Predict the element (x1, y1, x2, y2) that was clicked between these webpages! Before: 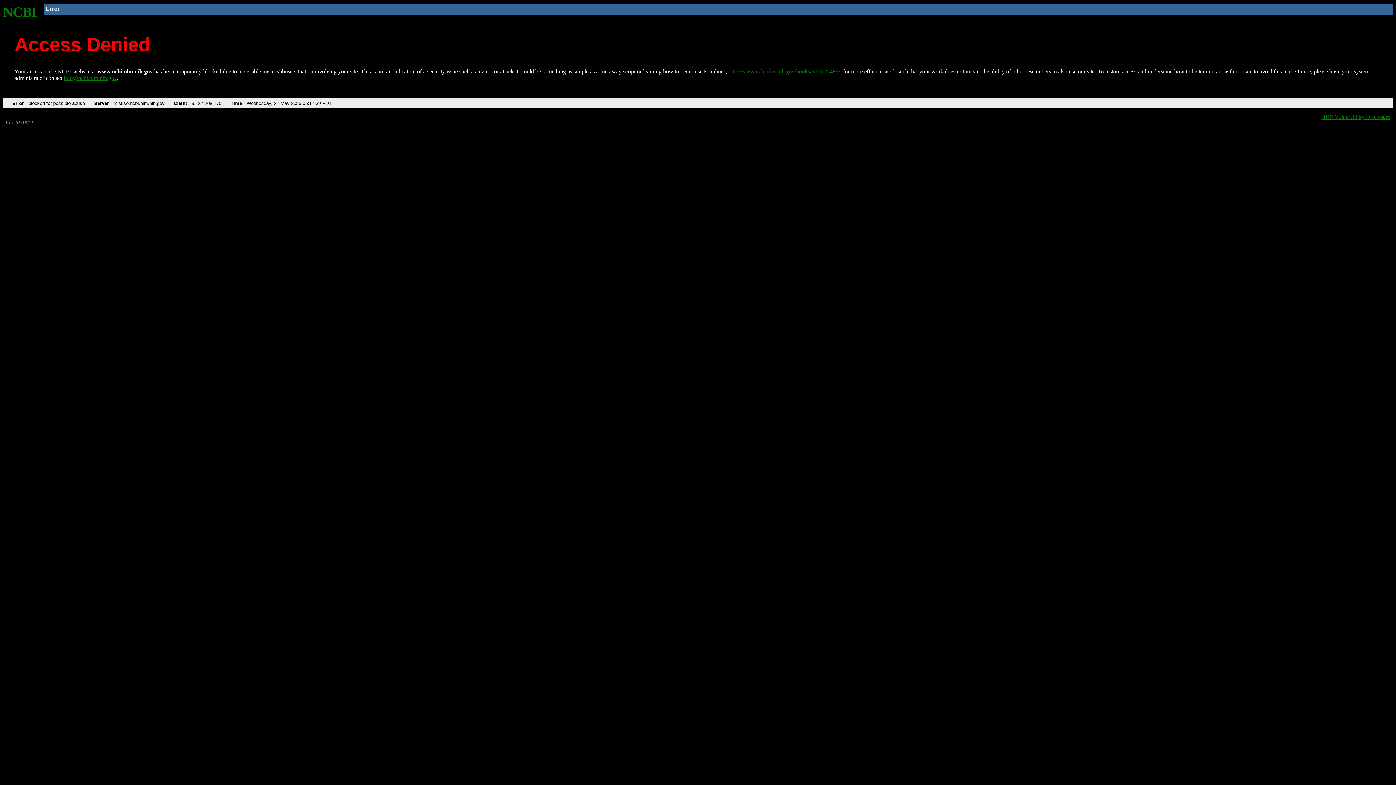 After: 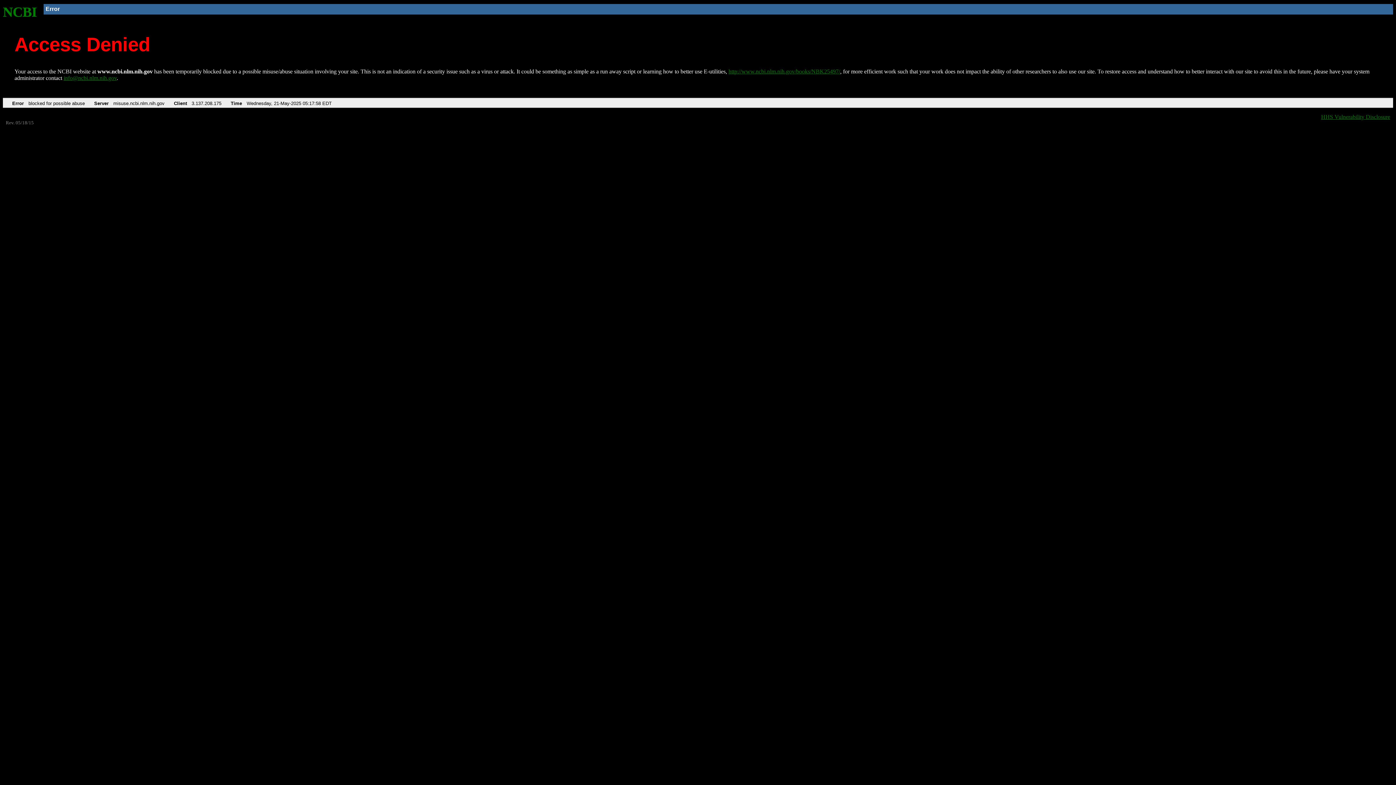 Action: label: NCBI bbox: (2, 4, 37, 19)